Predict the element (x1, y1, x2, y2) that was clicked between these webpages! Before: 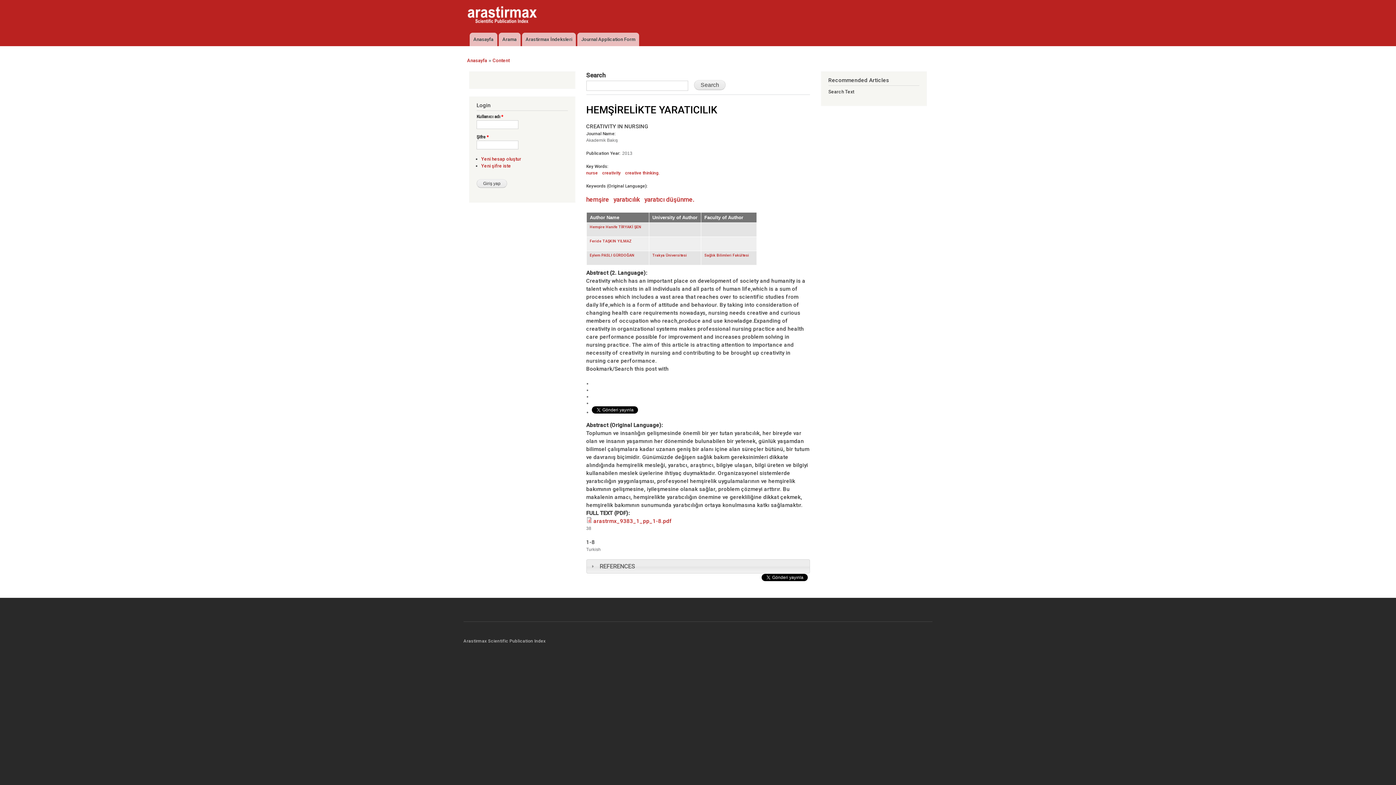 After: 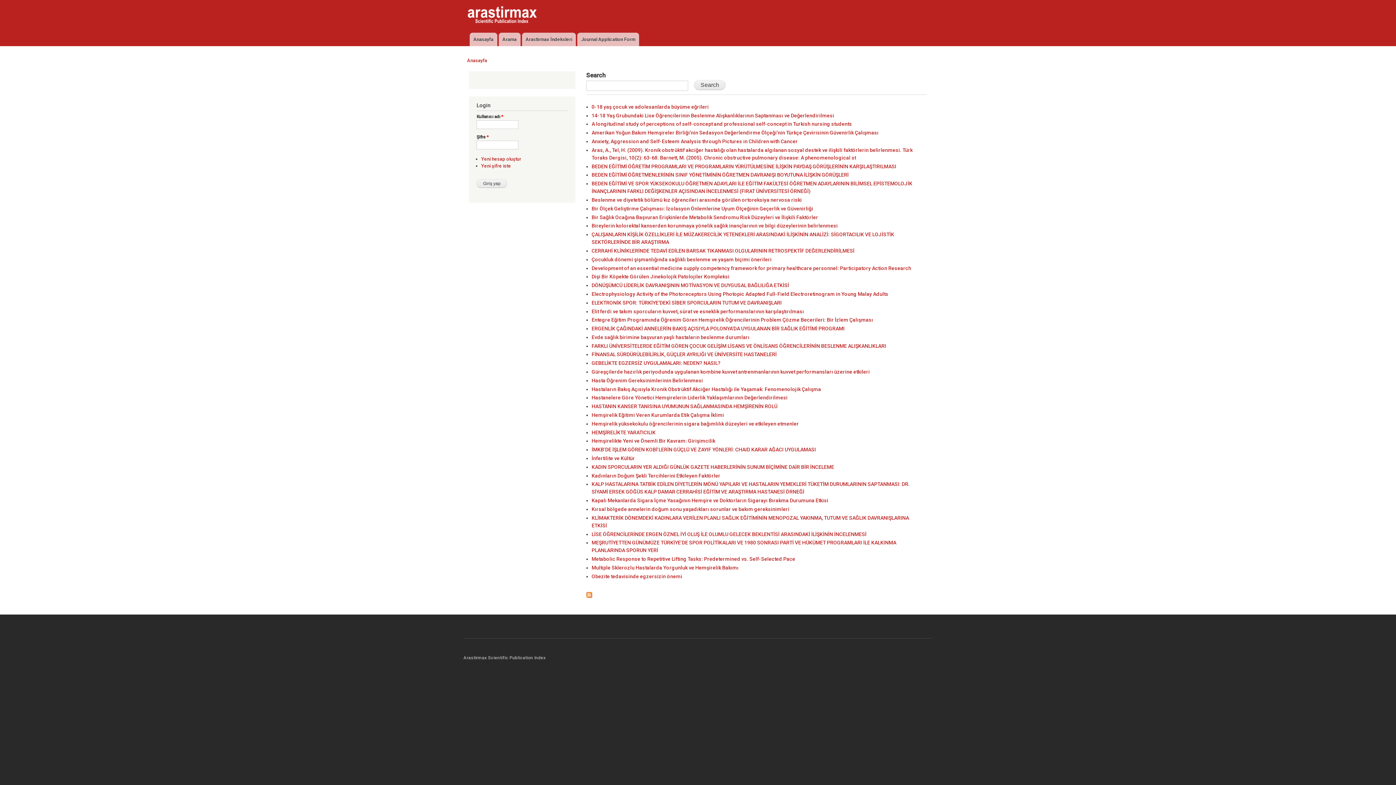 Action: bbox: (704, 251, 749, 265) label: Sağlık Bilimleri Fakültesi